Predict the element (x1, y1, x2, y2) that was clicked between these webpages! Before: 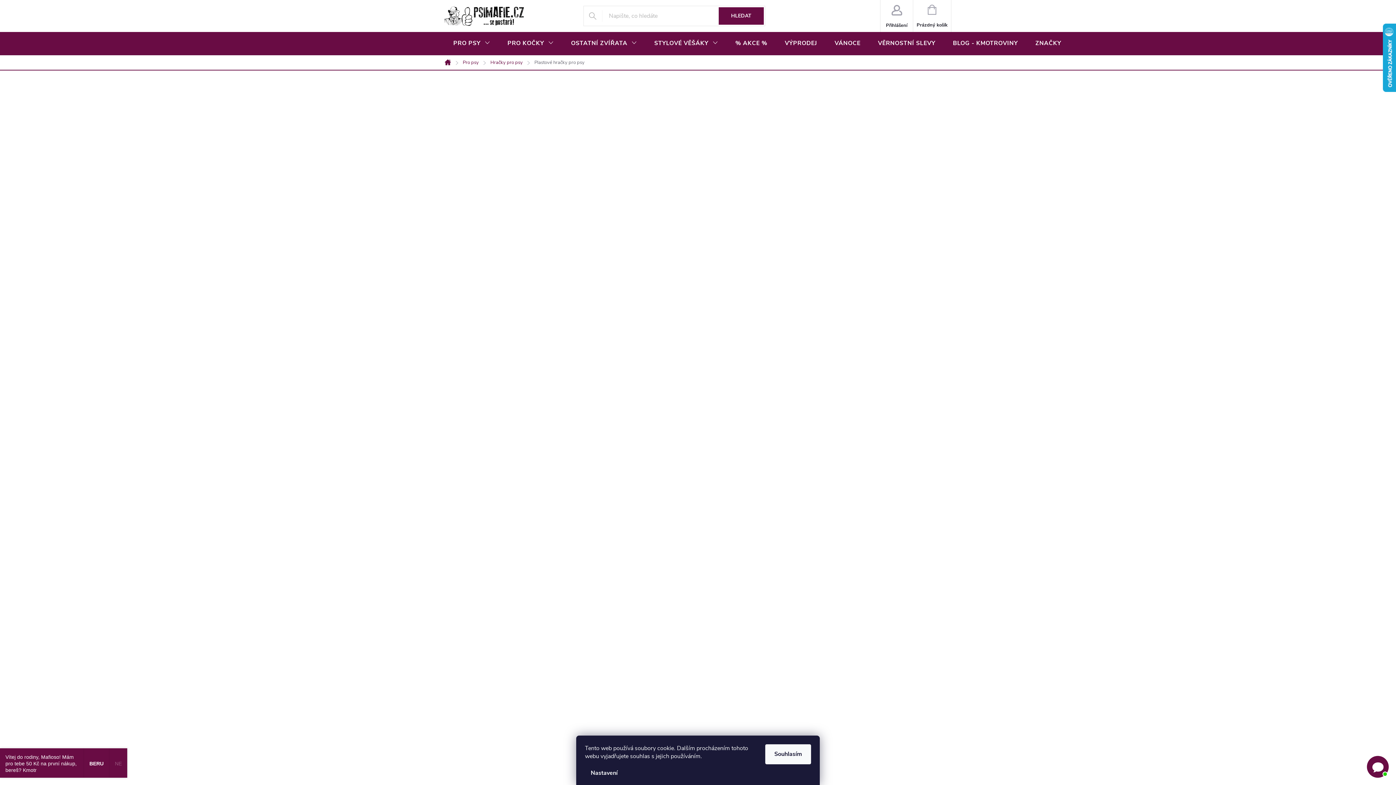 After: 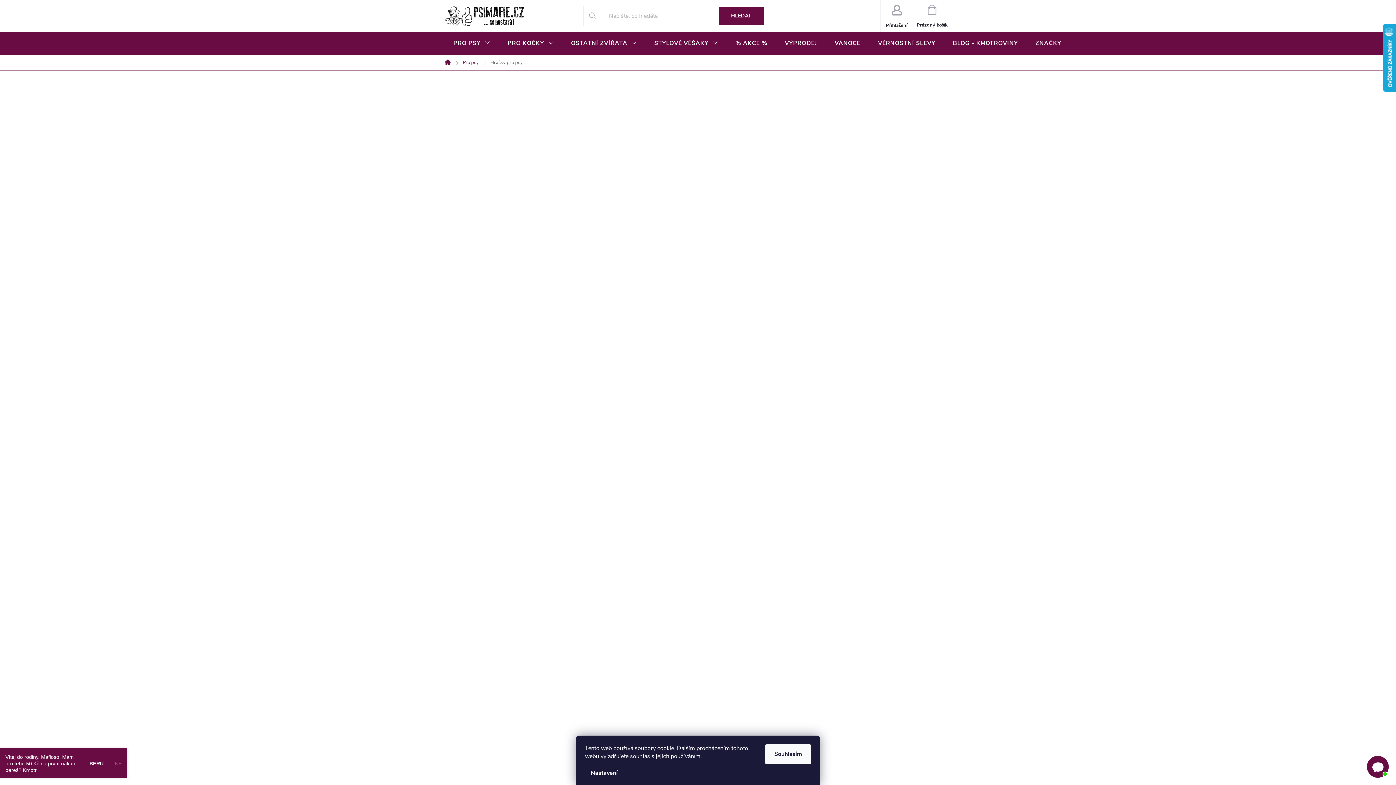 Action: label: Hračky pro psy bbox: (484, 55, 528, 69)